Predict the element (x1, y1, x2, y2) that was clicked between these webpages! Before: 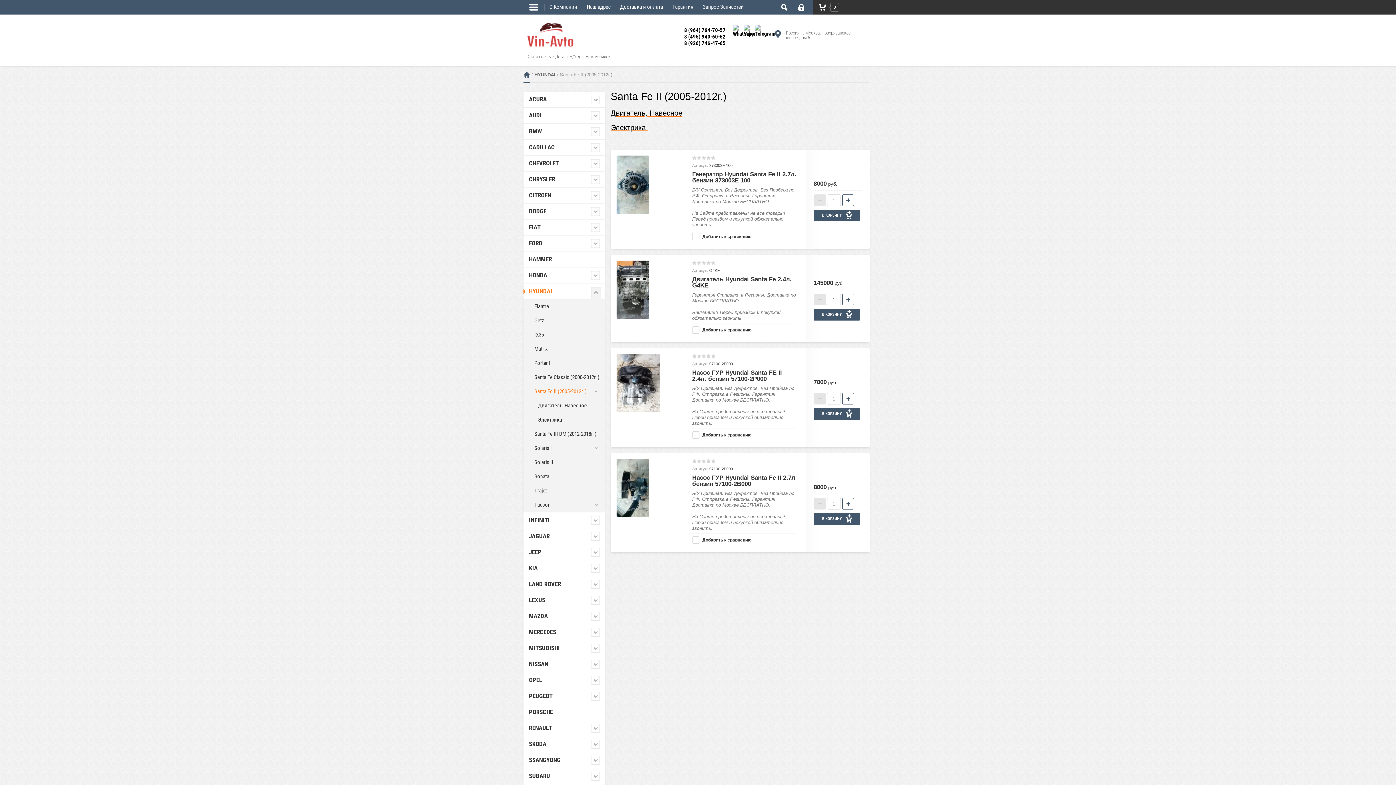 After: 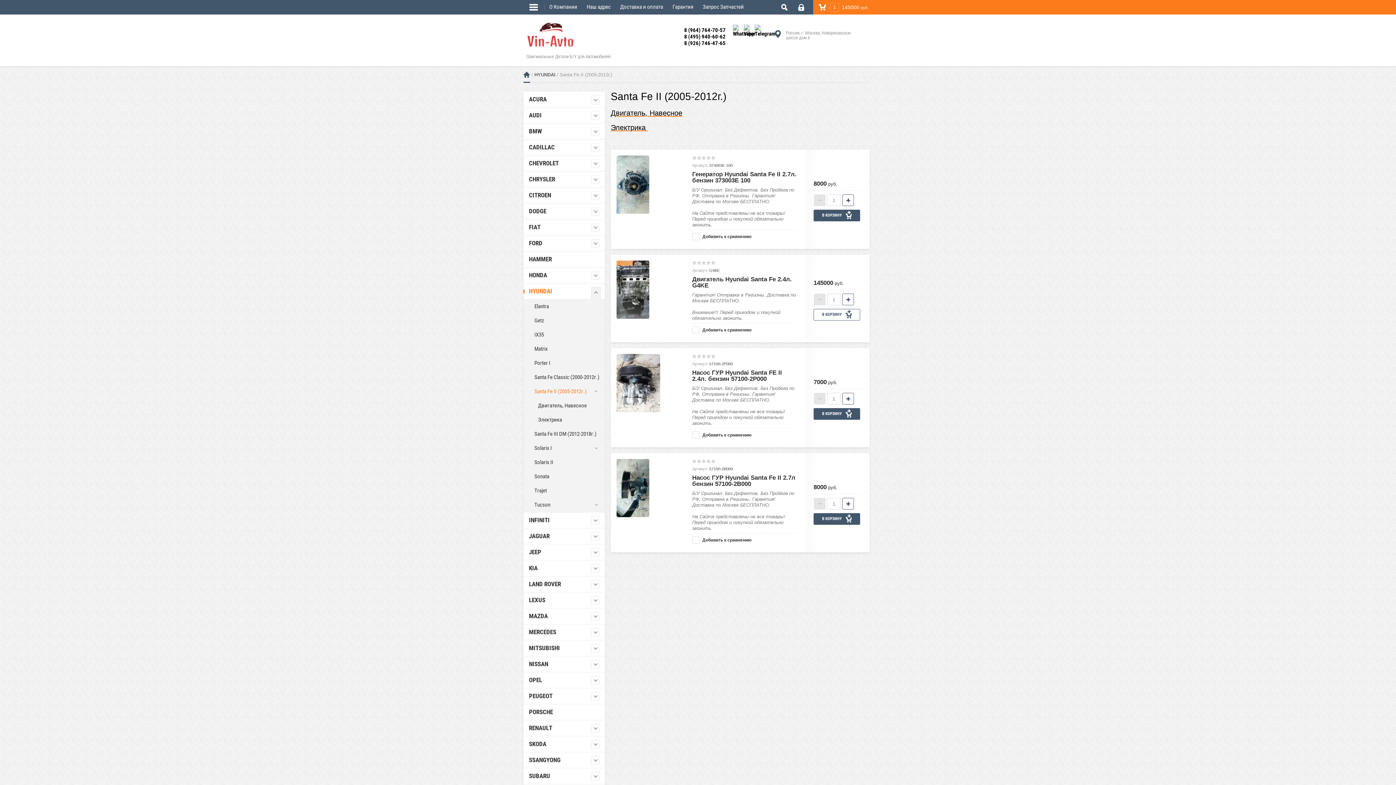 Action: bbox: (813, 309, 860, 320) label: В КОРЗИНУ 